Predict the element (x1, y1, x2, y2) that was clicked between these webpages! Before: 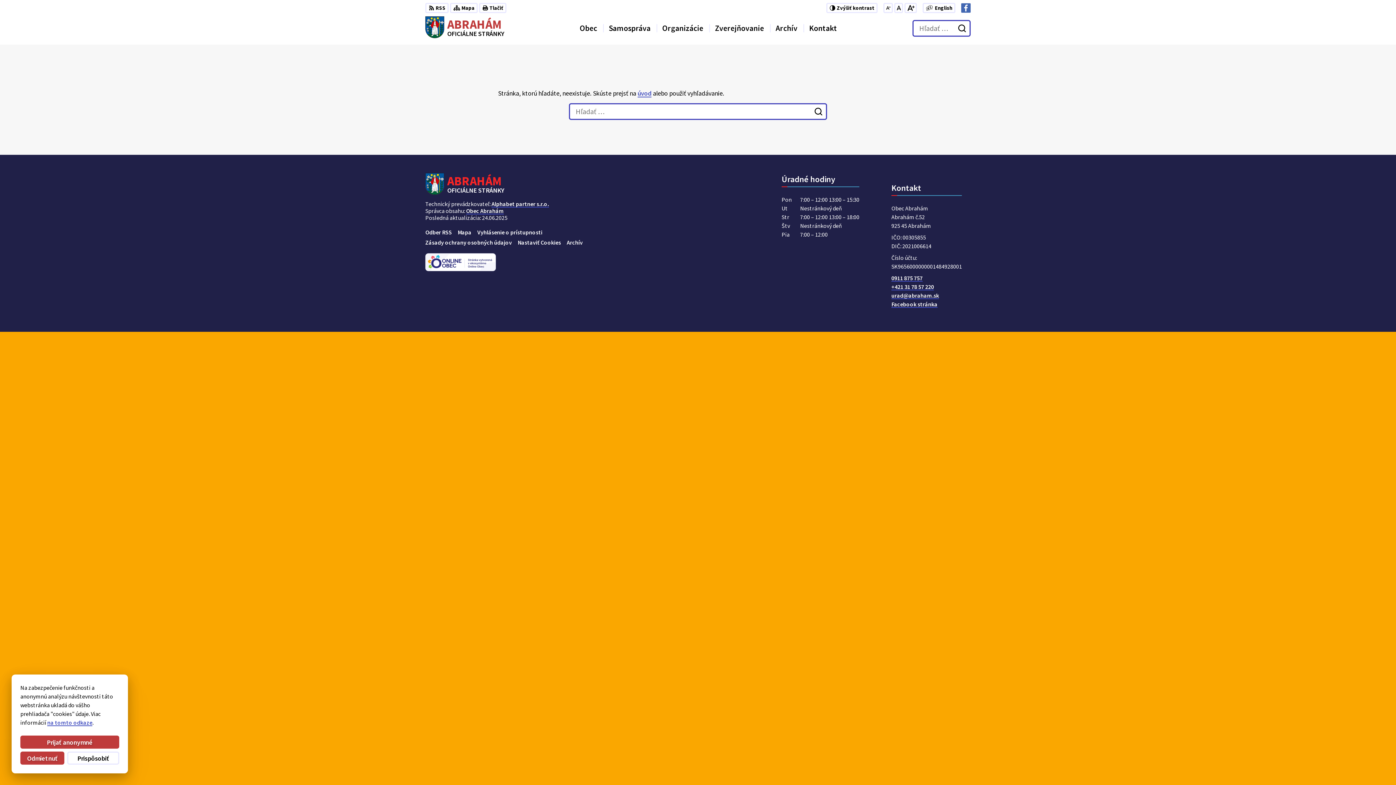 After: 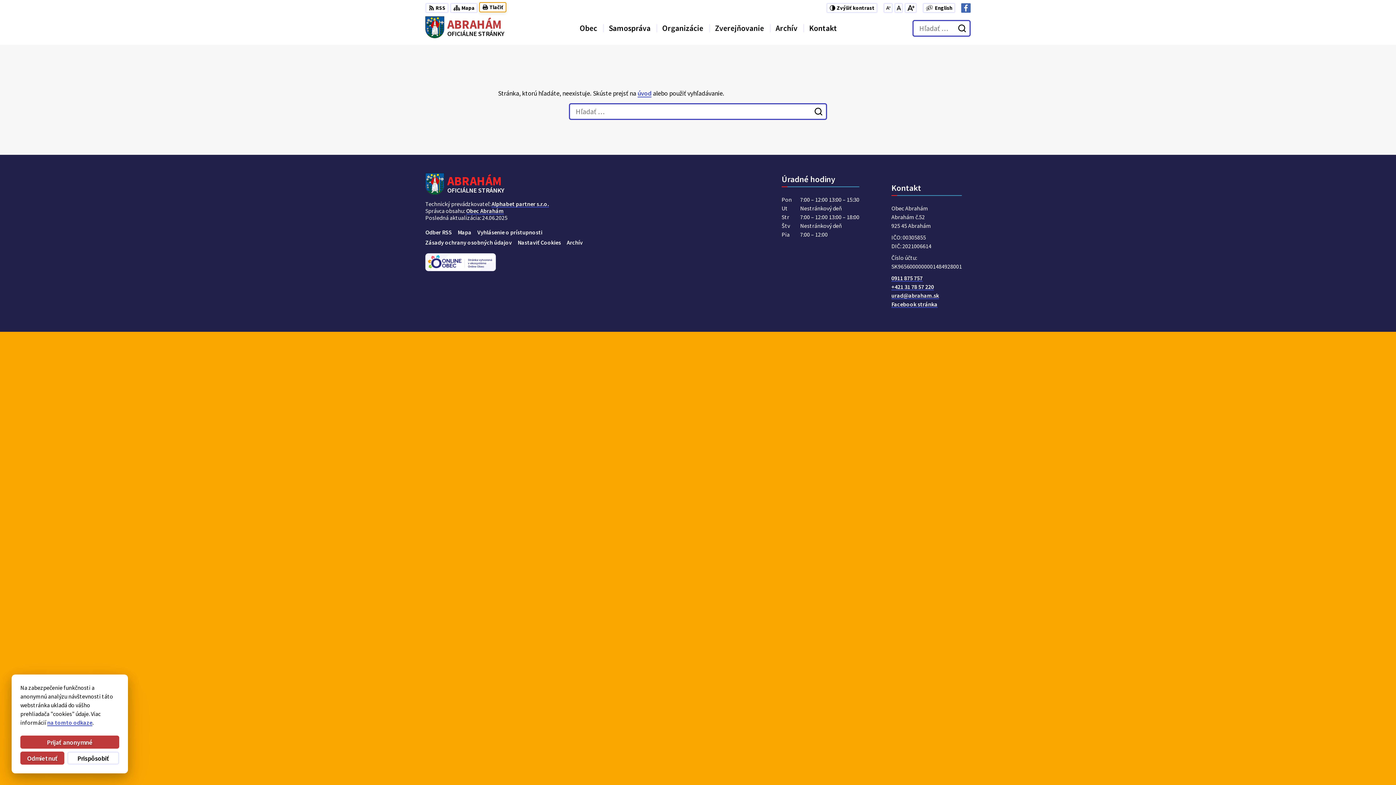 Action: bbox: (479, 2, 506, 13) label: Tlačiť